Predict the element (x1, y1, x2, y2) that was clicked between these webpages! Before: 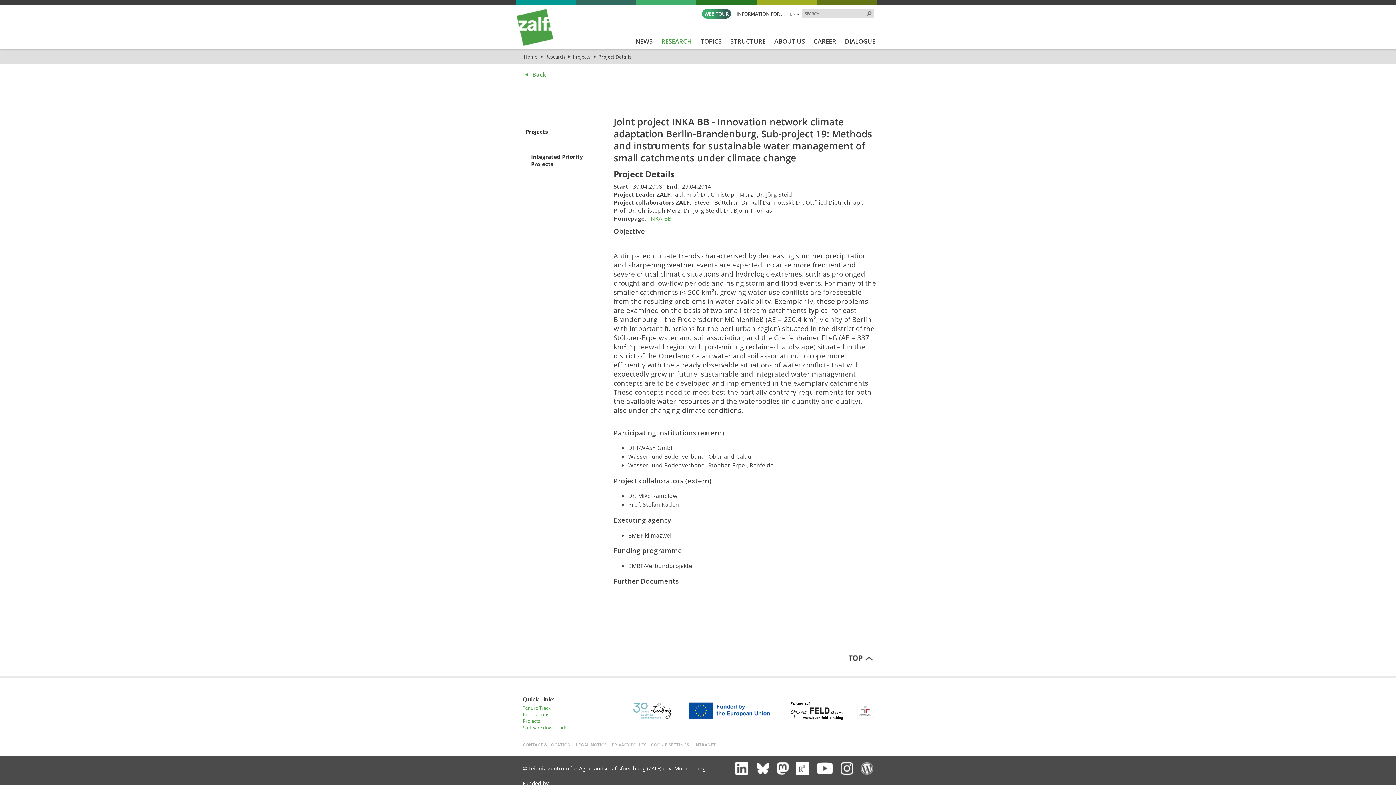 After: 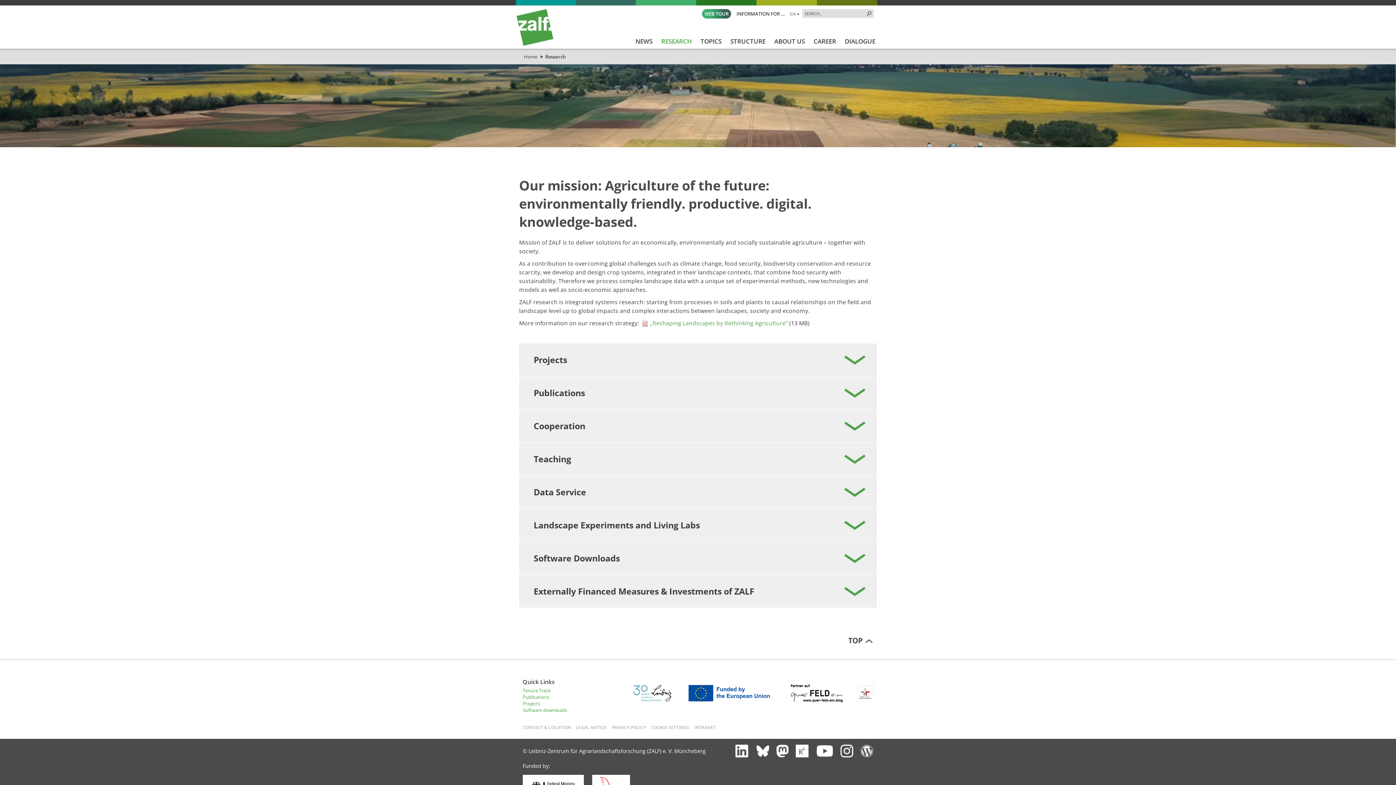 Action: bbox: (545, 53, 570, 60) label: Research